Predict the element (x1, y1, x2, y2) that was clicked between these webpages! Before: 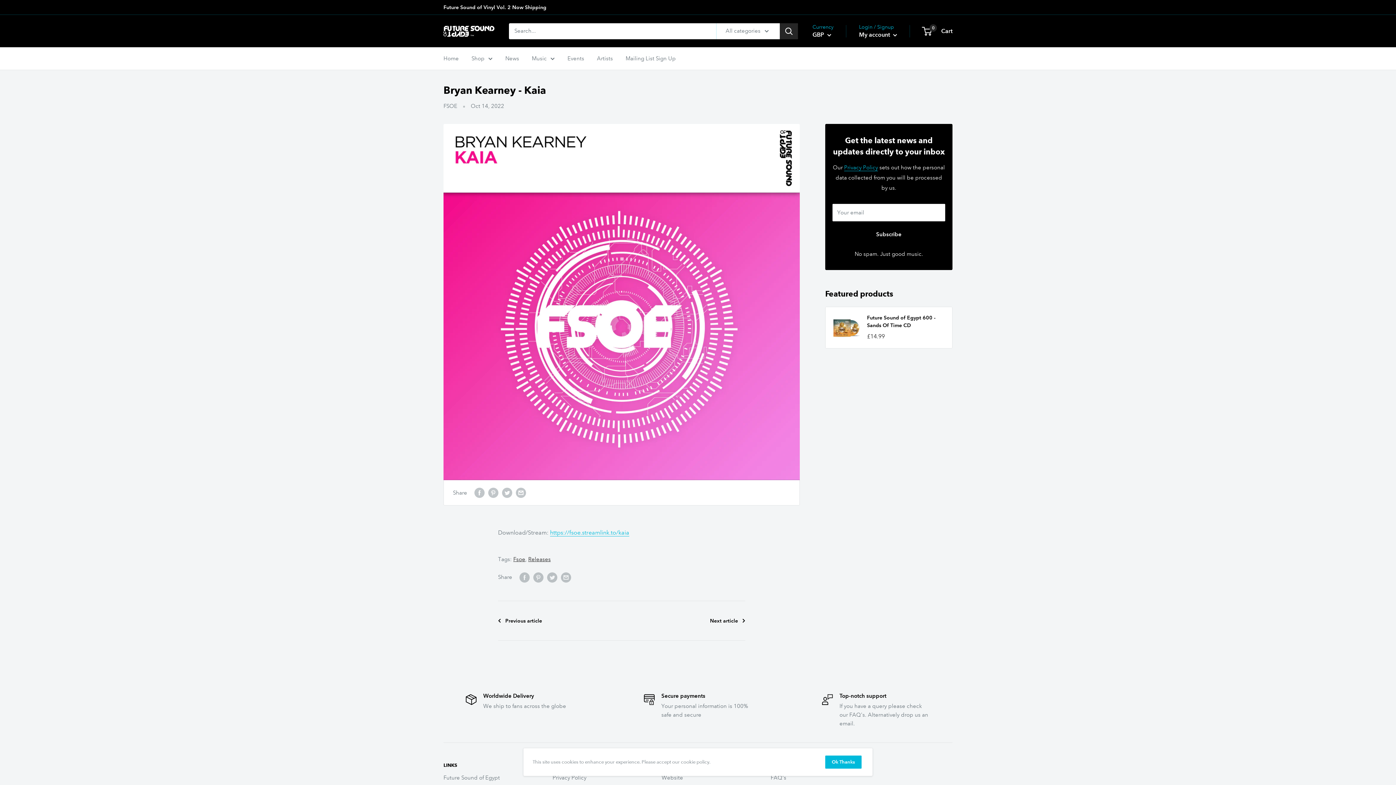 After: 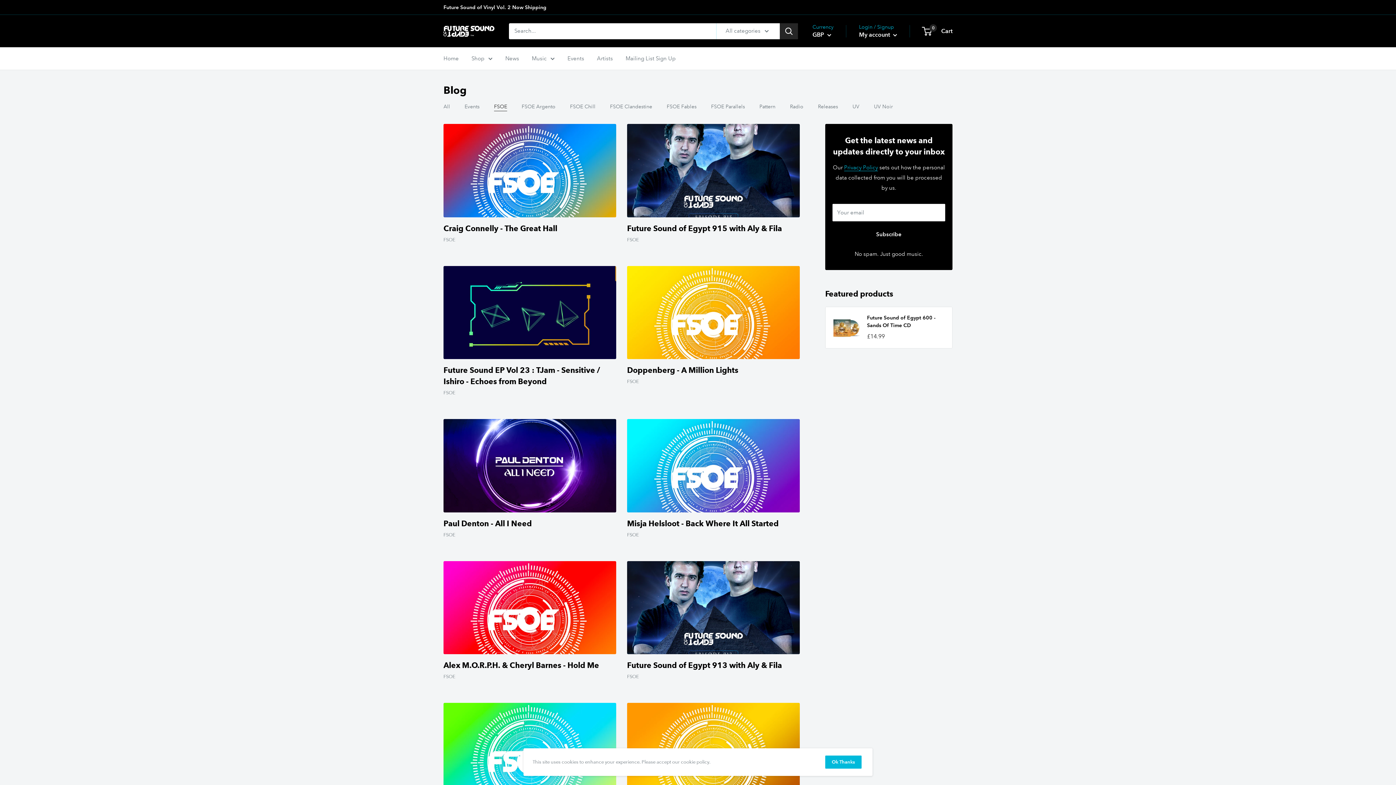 Action: label: FSOE bbox: (443, 102, 457, 109)